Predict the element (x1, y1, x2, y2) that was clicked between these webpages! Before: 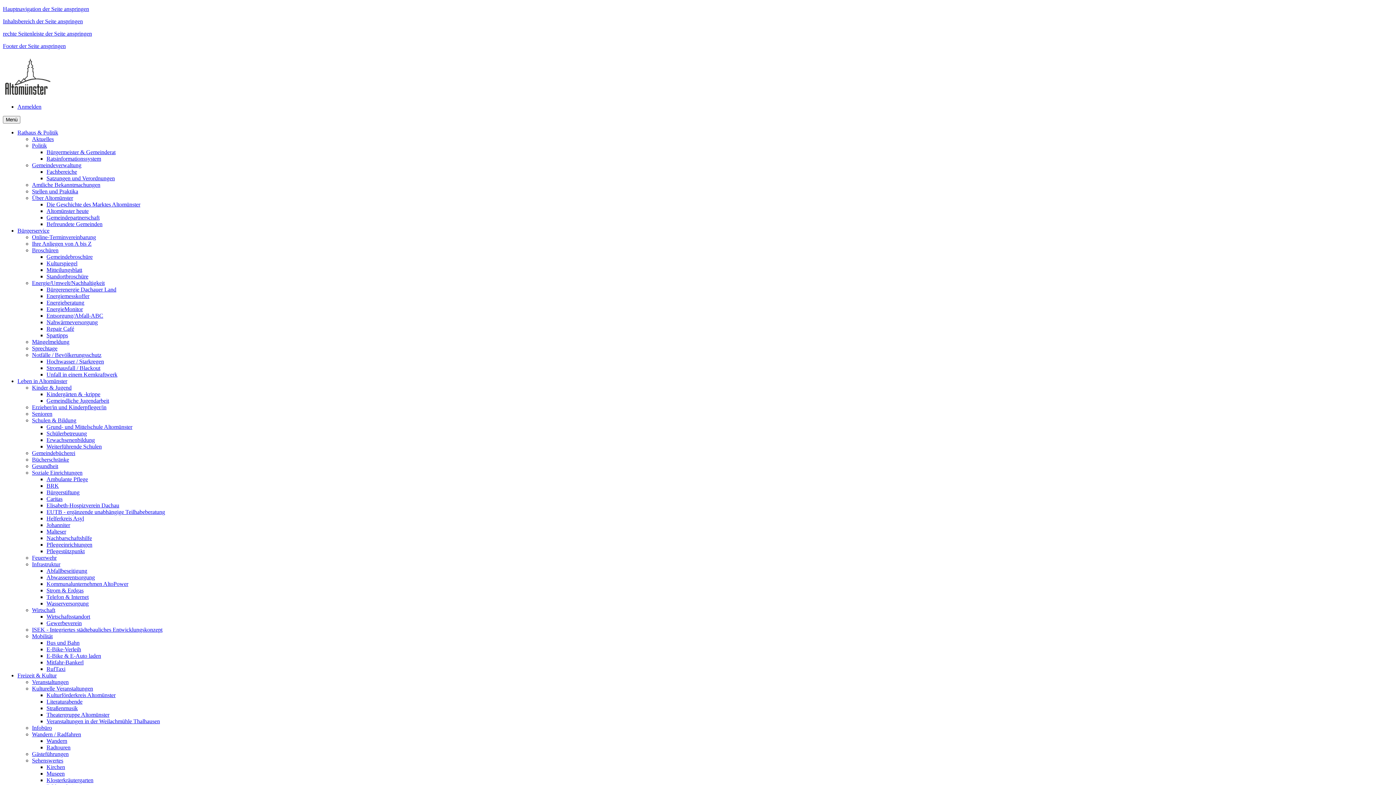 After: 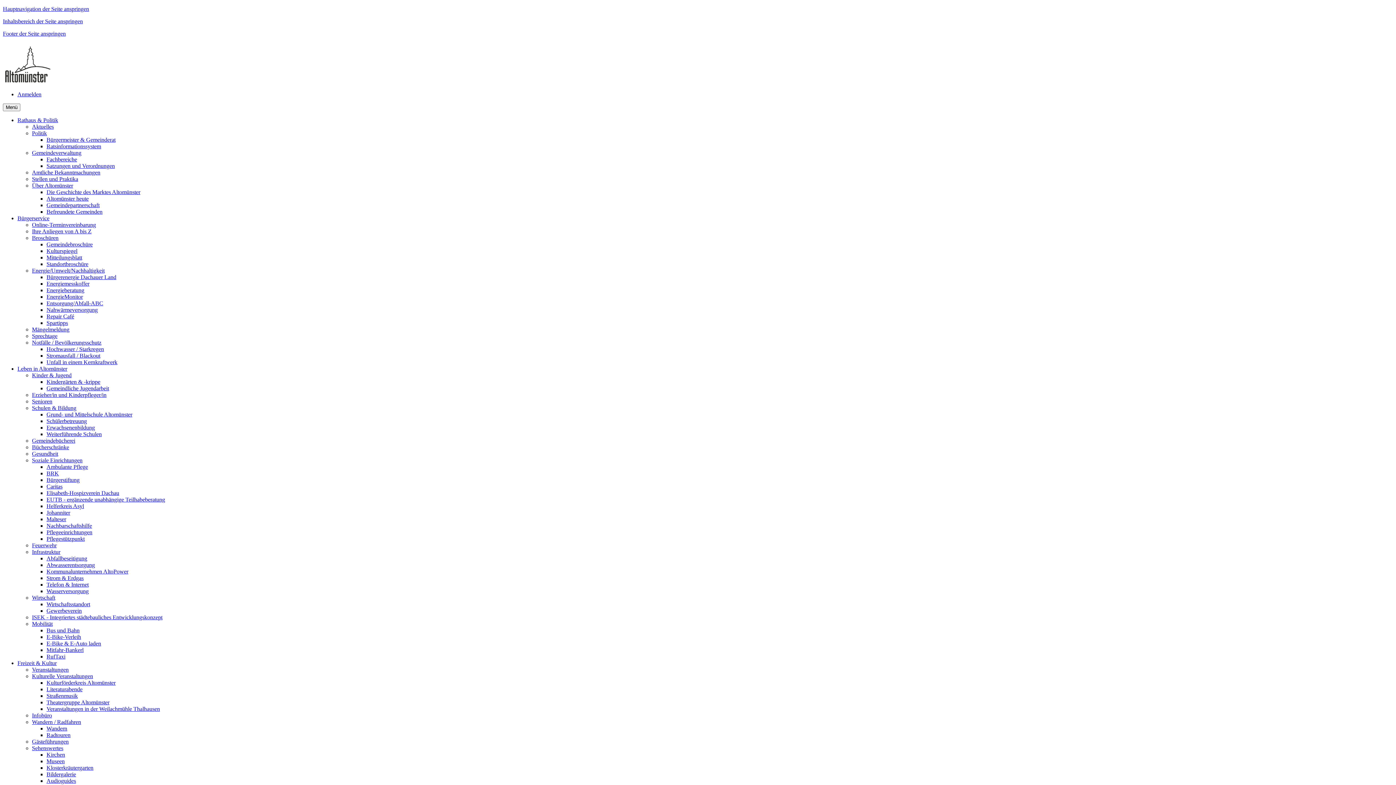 Action: bbox: (46, 266, 82, 273) label: Mitteilungsblatt